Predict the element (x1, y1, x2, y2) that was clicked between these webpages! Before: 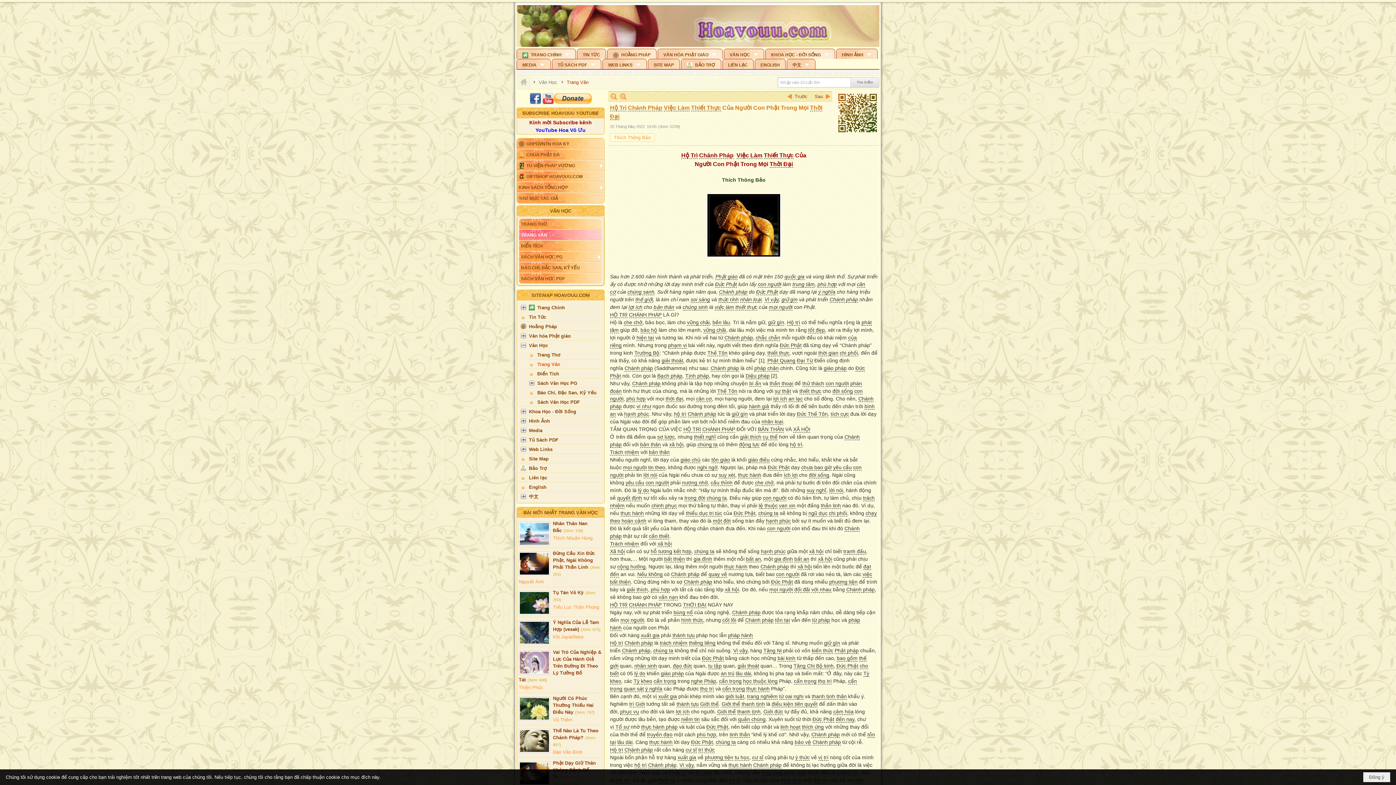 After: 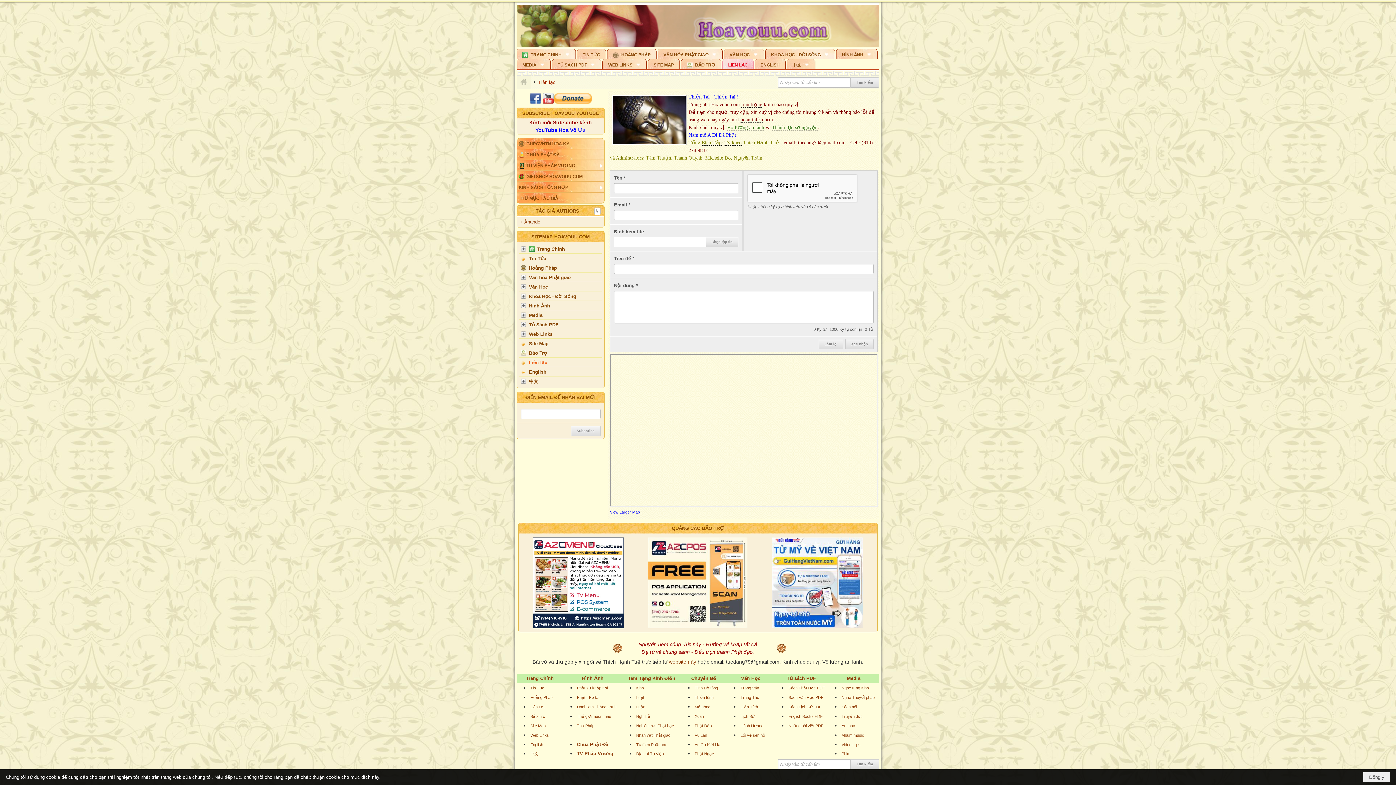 Action: label: LIÊN LẠC bbox: (722, 58, 753, 69)